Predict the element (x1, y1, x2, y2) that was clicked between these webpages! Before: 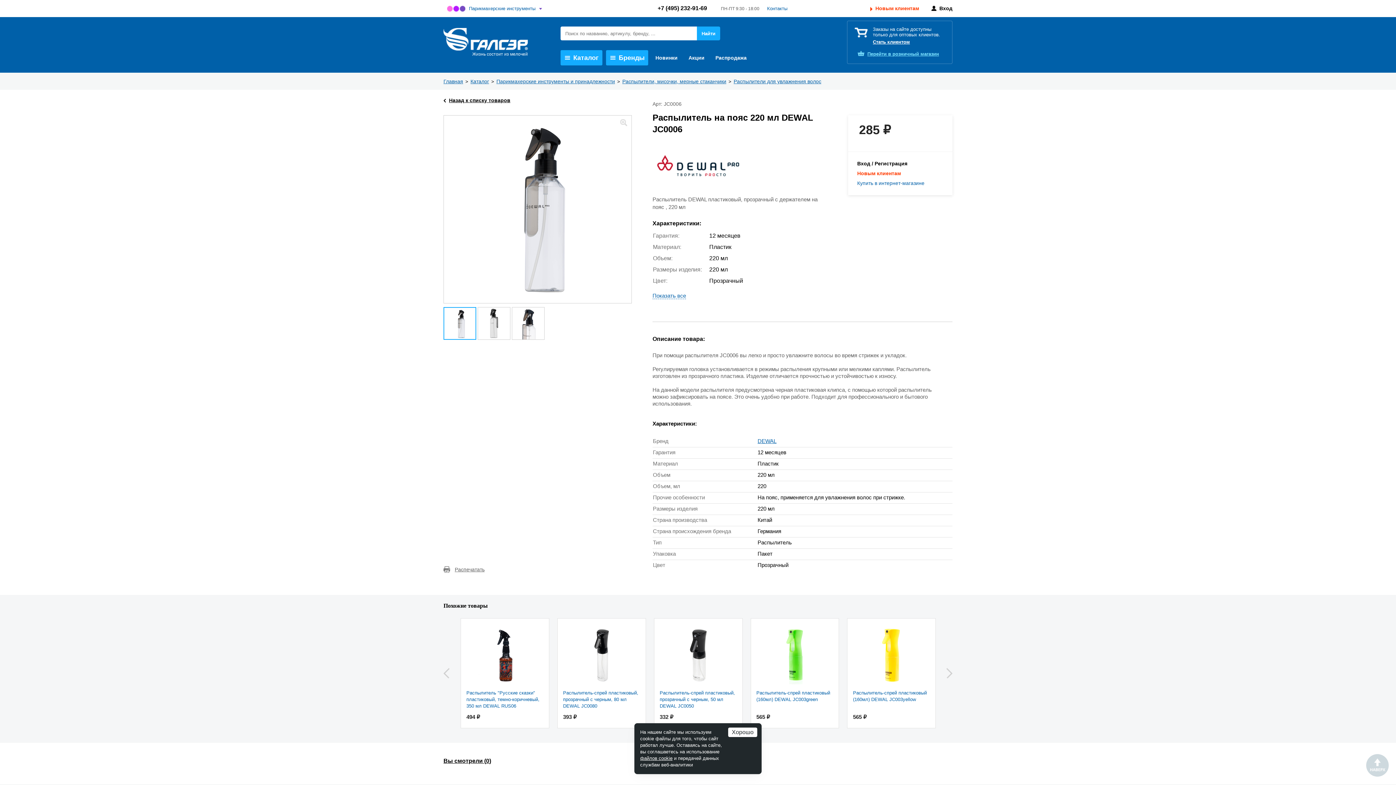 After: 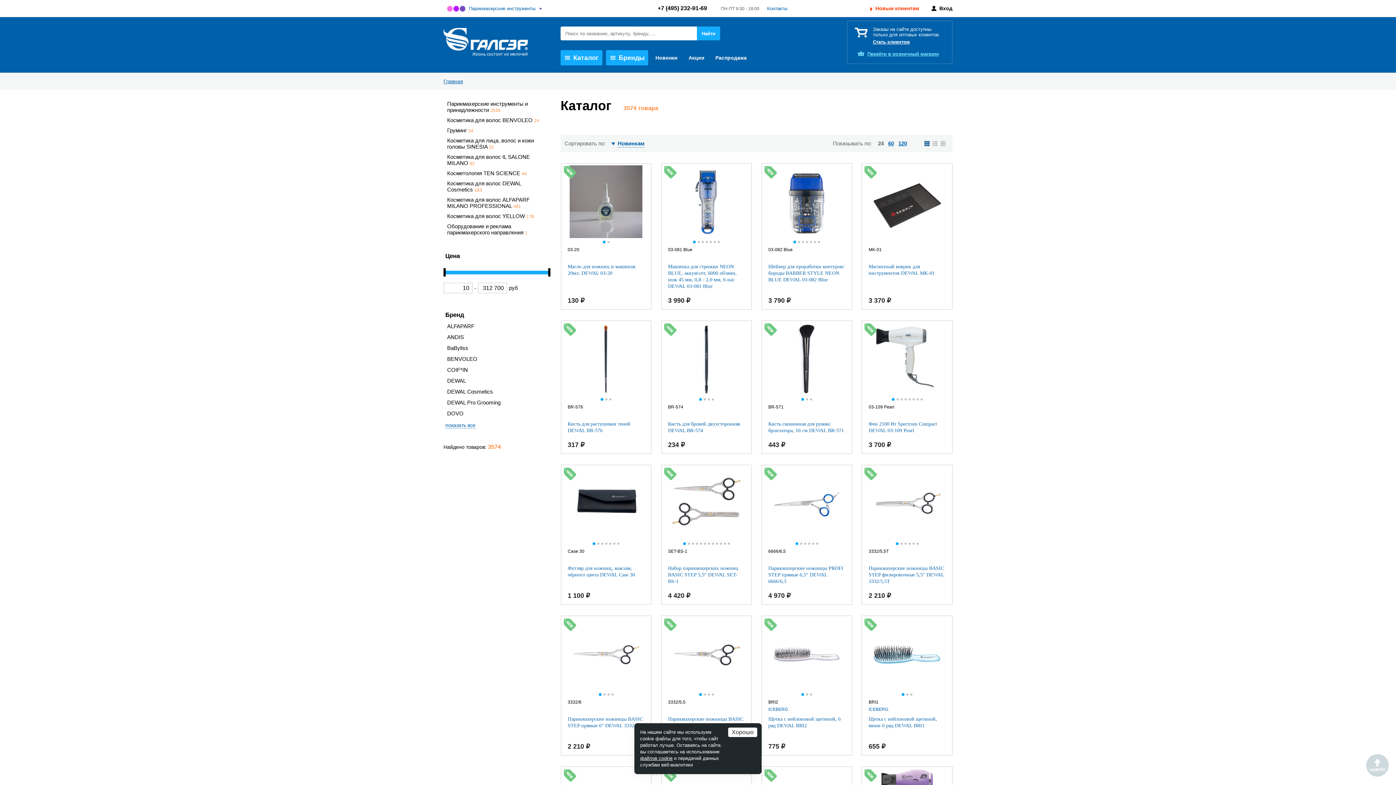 Action: bbox: (470, 79, 489, 84) label: Каталог